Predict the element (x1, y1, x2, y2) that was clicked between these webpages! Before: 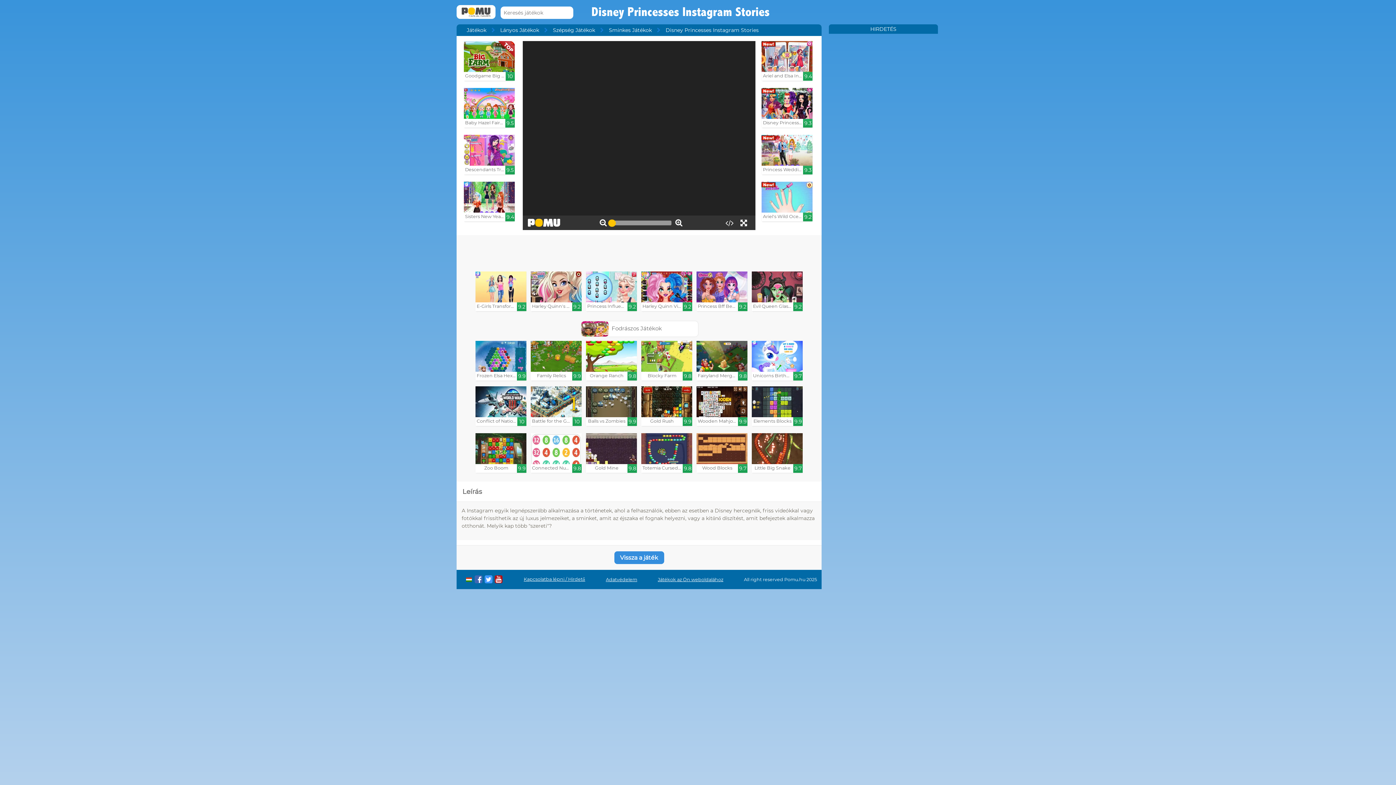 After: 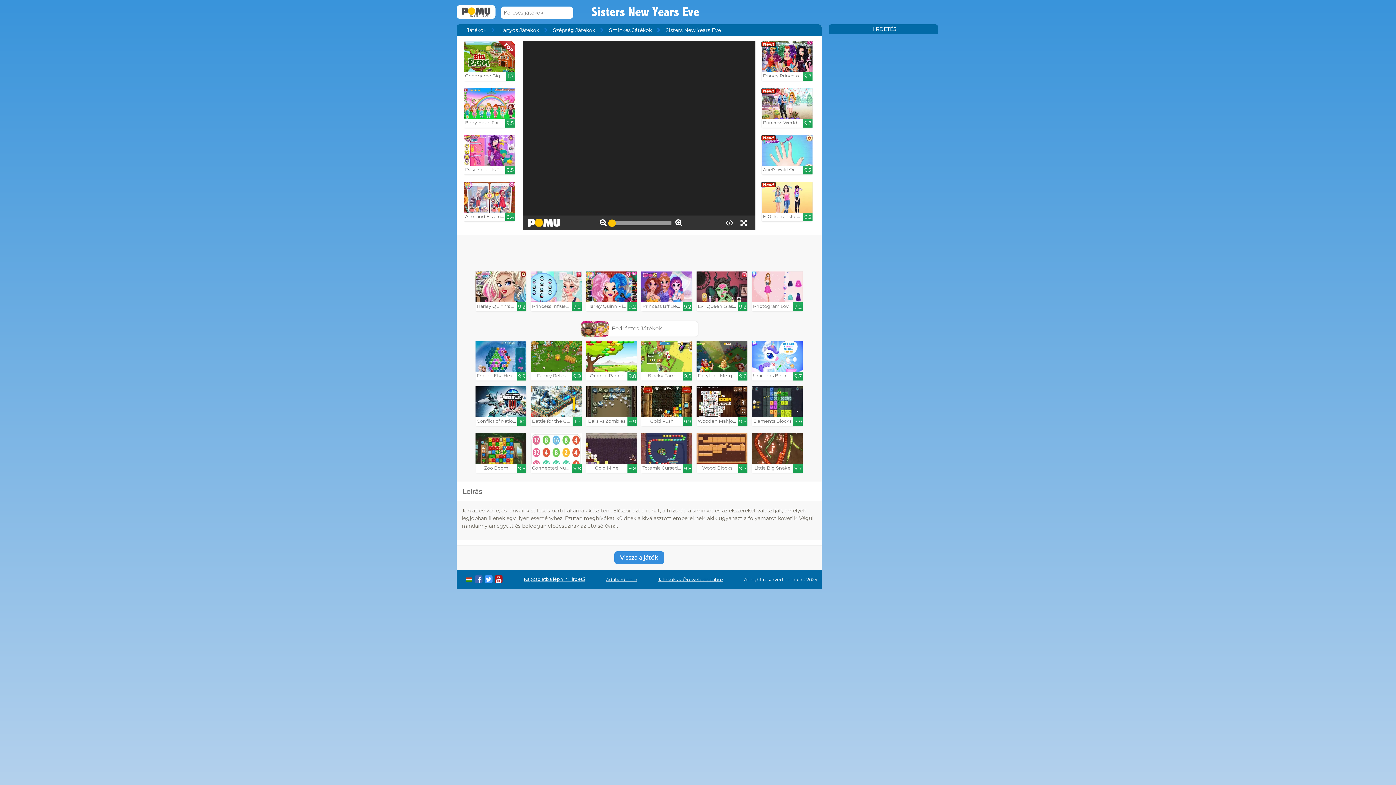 Action: bbox: (464, 181, 514, 221) label: Sisters New Years Eve

9.4